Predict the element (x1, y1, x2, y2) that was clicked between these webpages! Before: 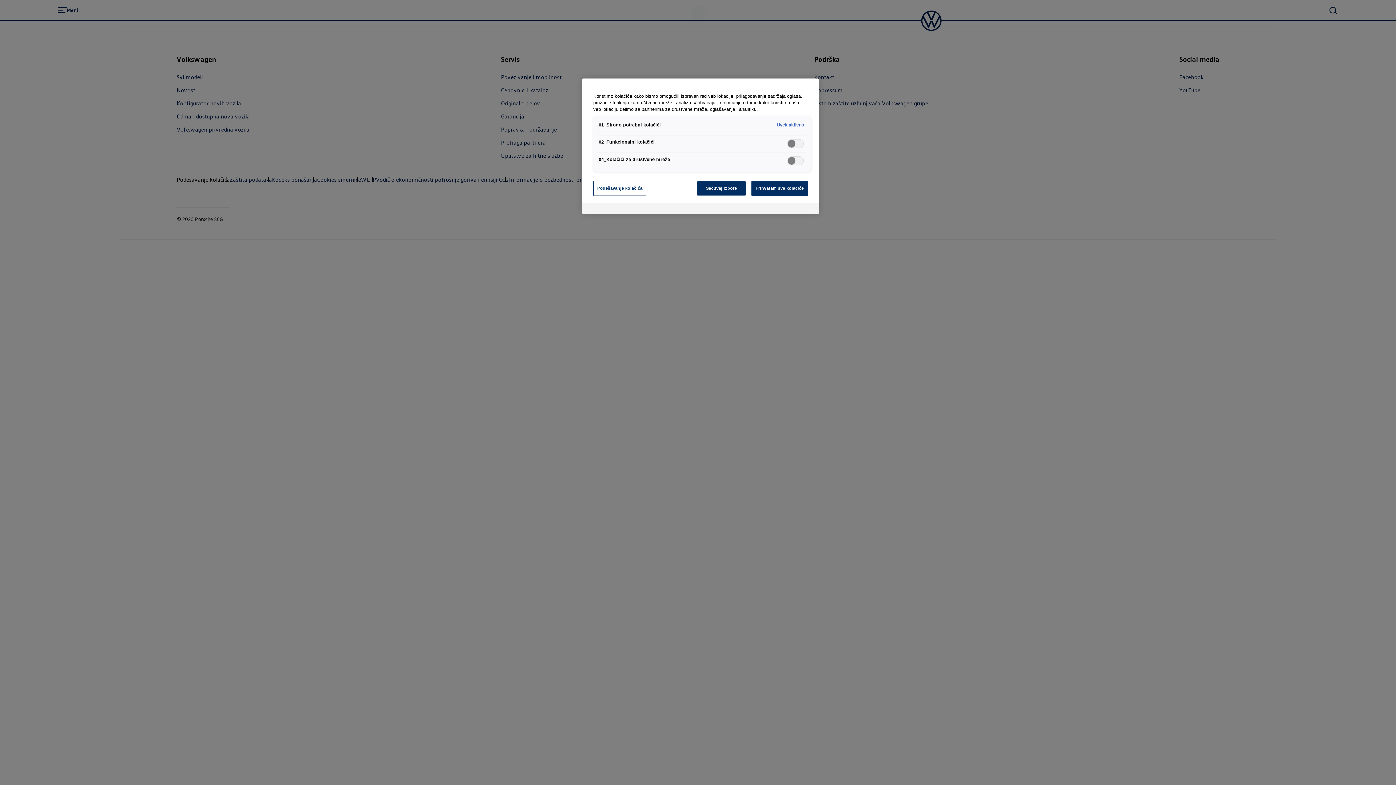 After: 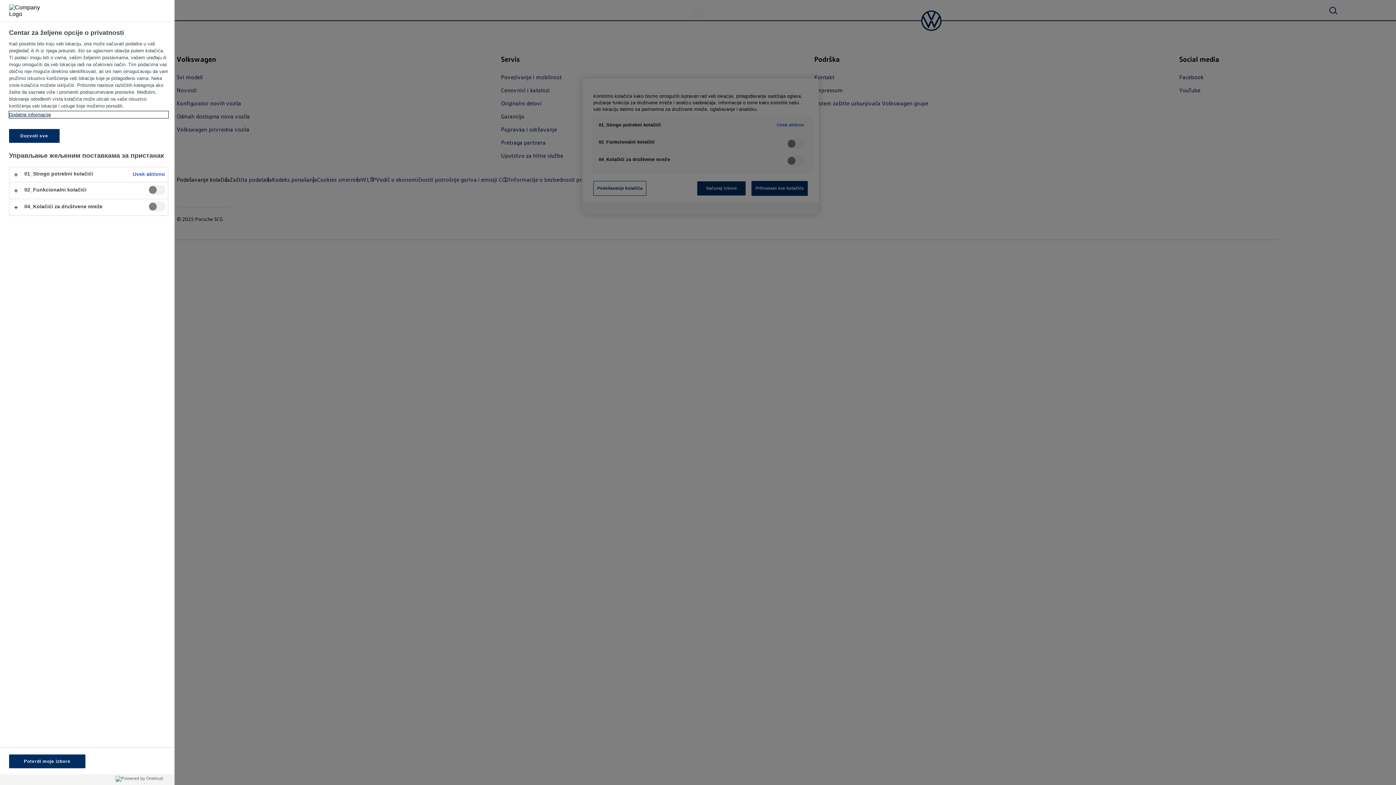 Action: bbox: (593, 181, 646, 196) label: Podešavanje kolačića